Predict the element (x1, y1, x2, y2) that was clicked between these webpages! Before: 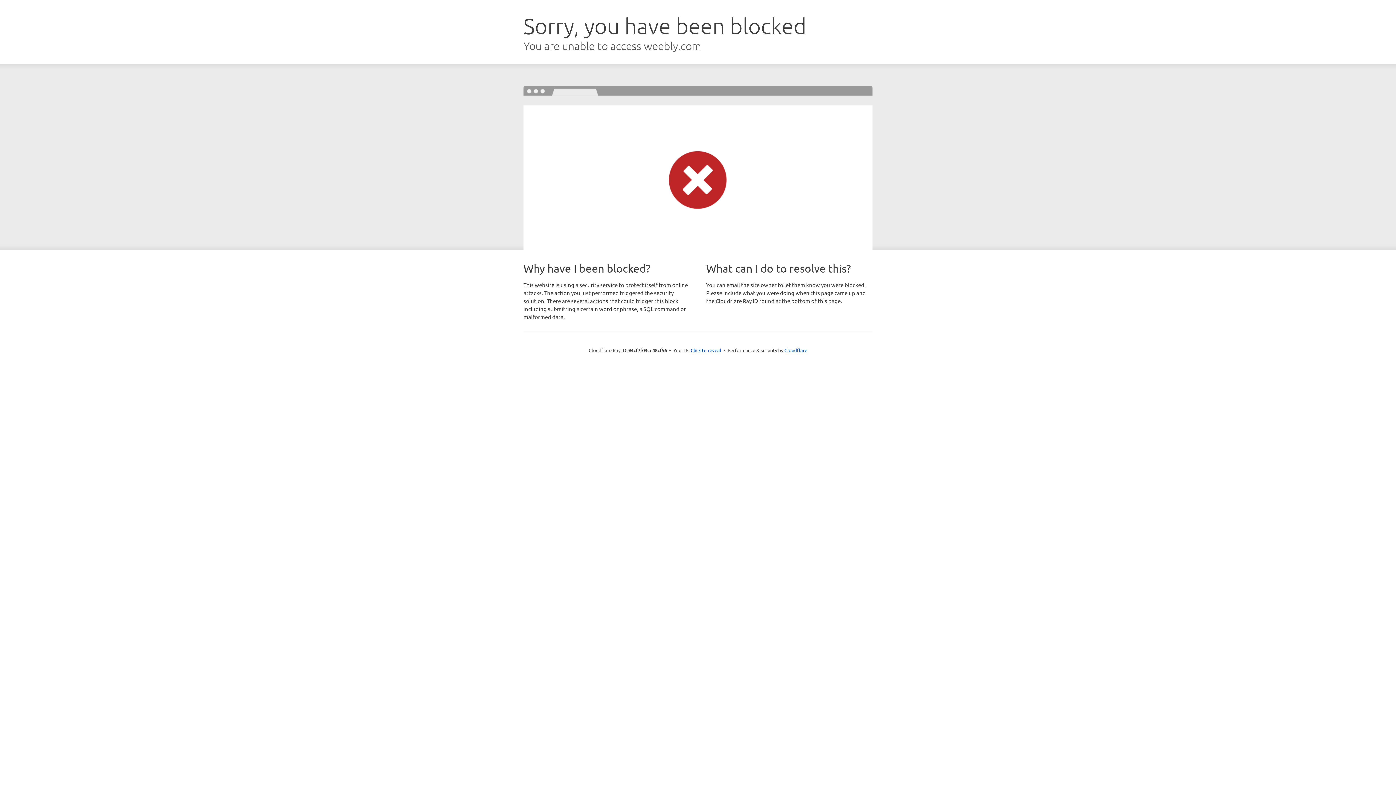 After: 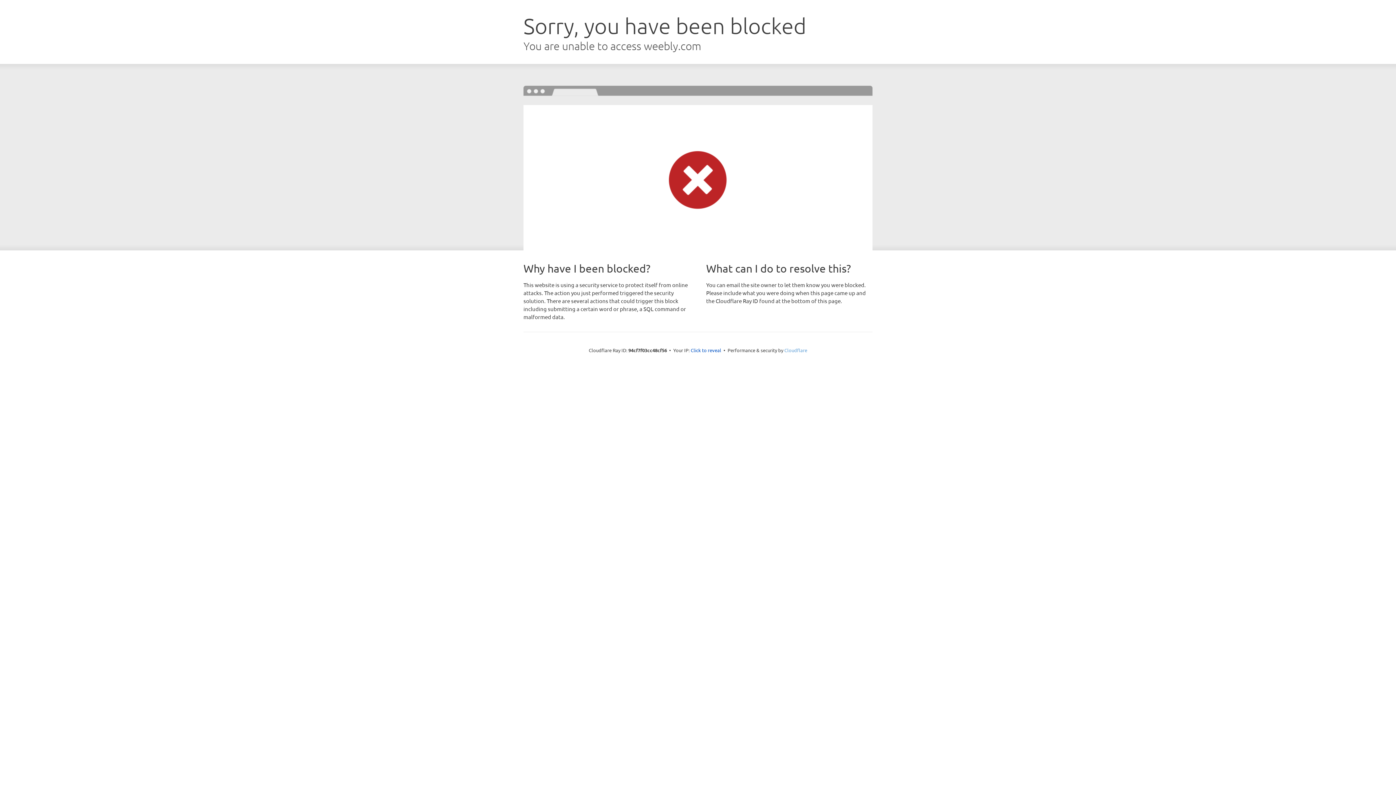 Action: bbox: (784, 347, 807, 353) label: Cloudflare